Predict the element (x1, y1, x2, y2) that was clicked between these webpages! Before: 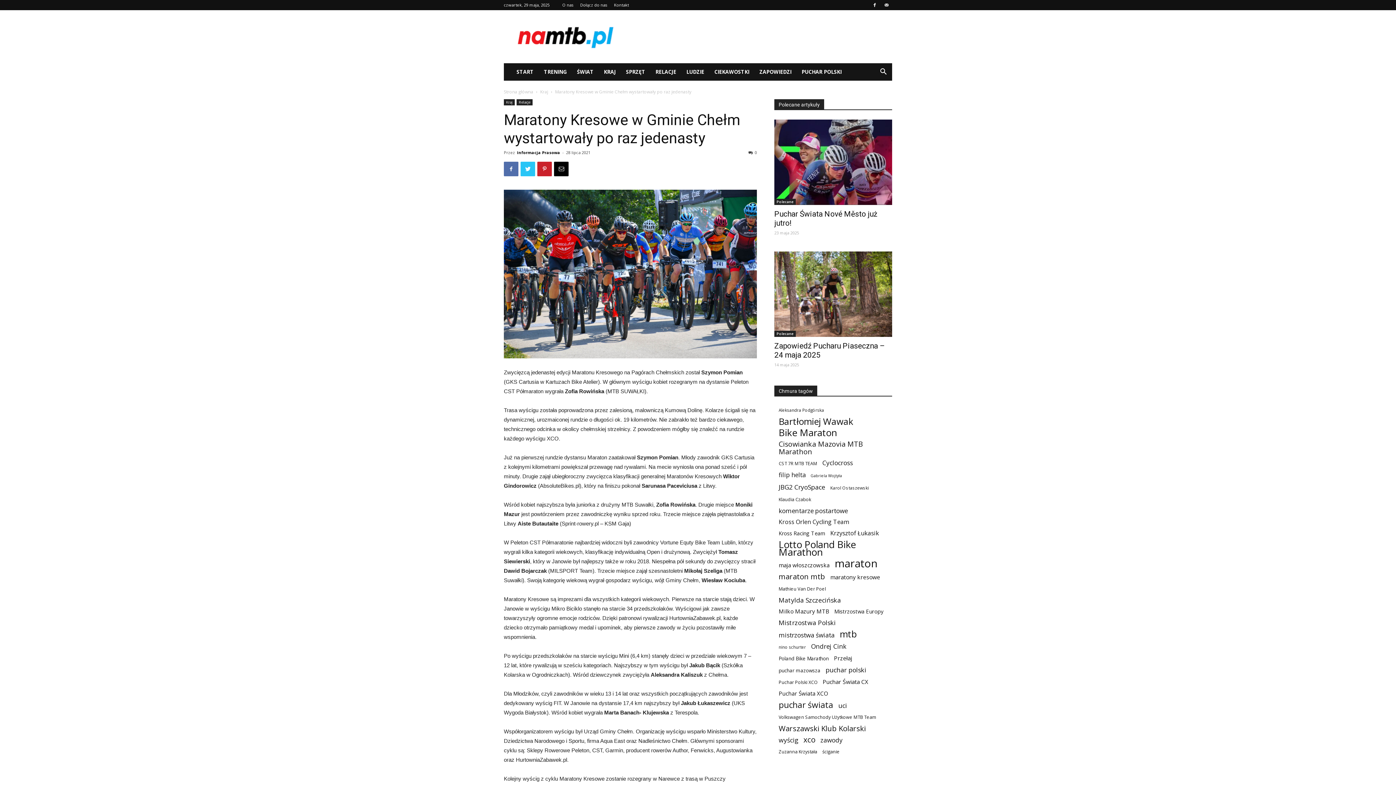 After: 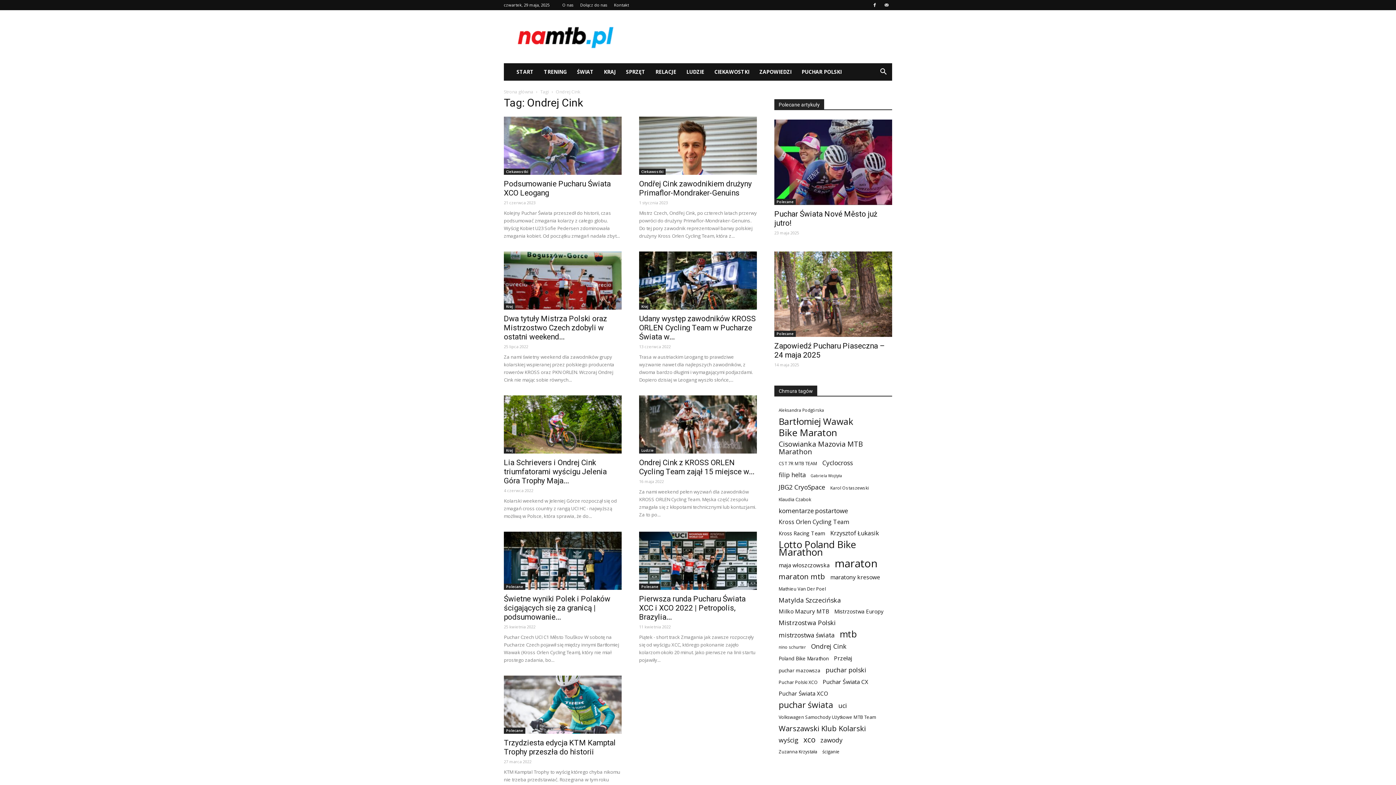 Action: label: Ondrej Cink (59 elementów) bbox: (811, 642, 846, 650)